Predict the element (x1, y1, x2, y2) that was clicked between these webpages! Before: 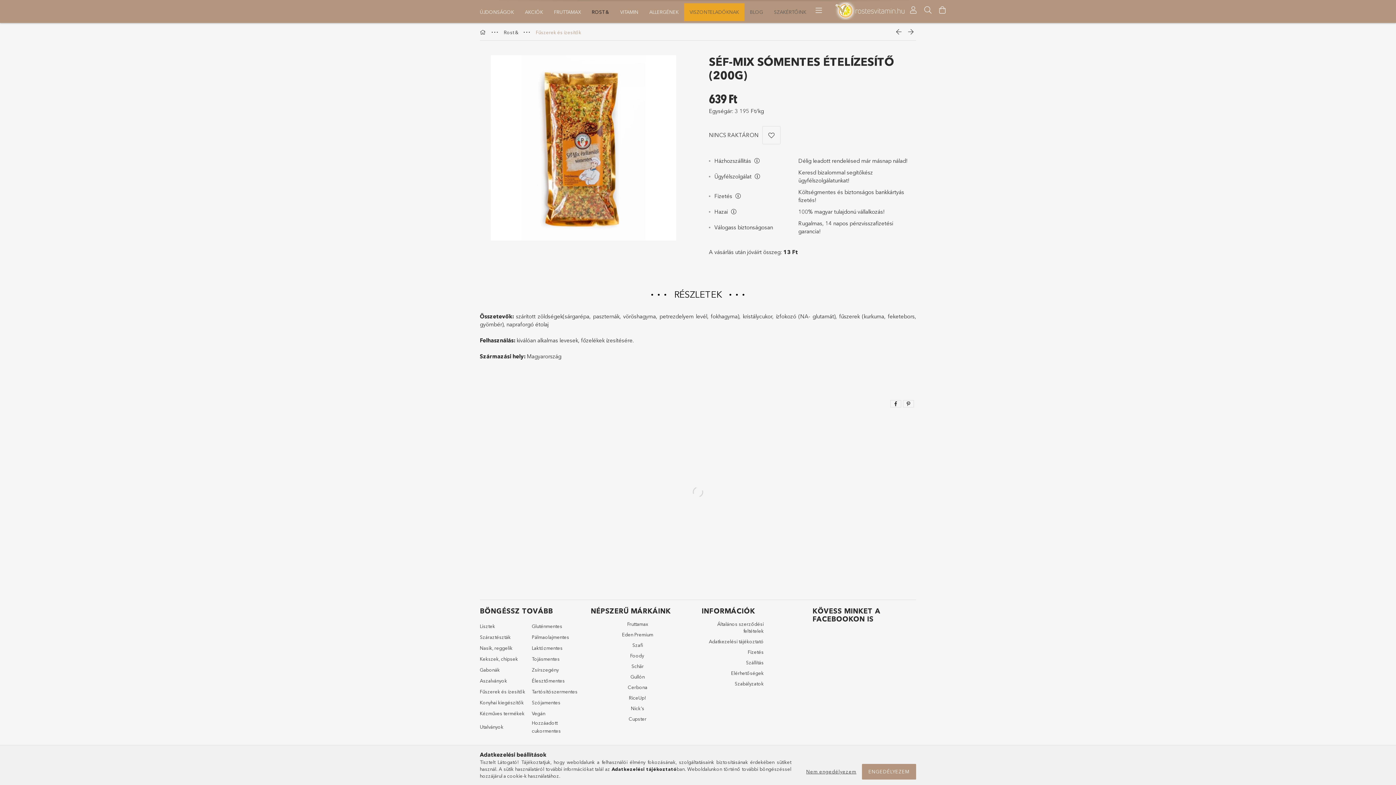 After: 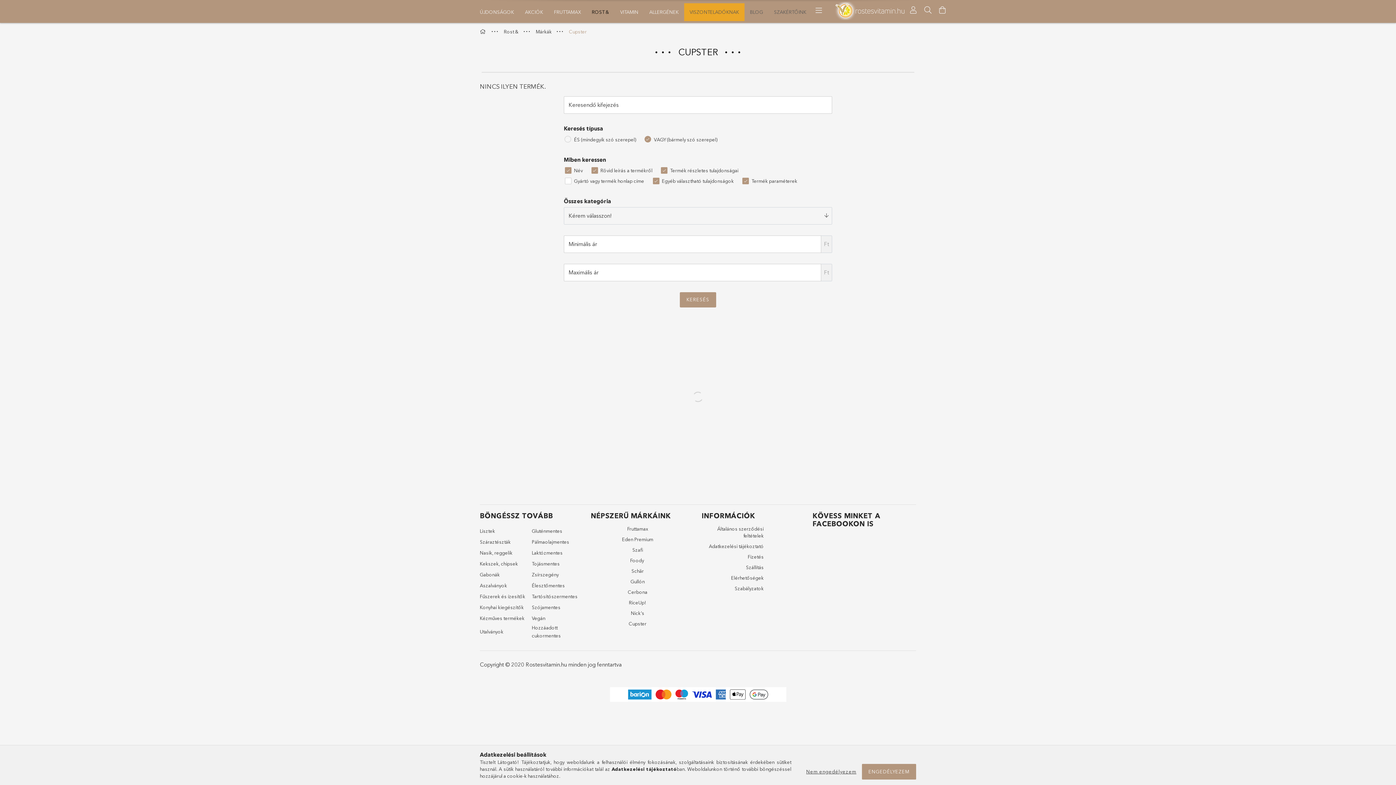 Action: bbox: (628, 716, 646, 722) label: Cupster